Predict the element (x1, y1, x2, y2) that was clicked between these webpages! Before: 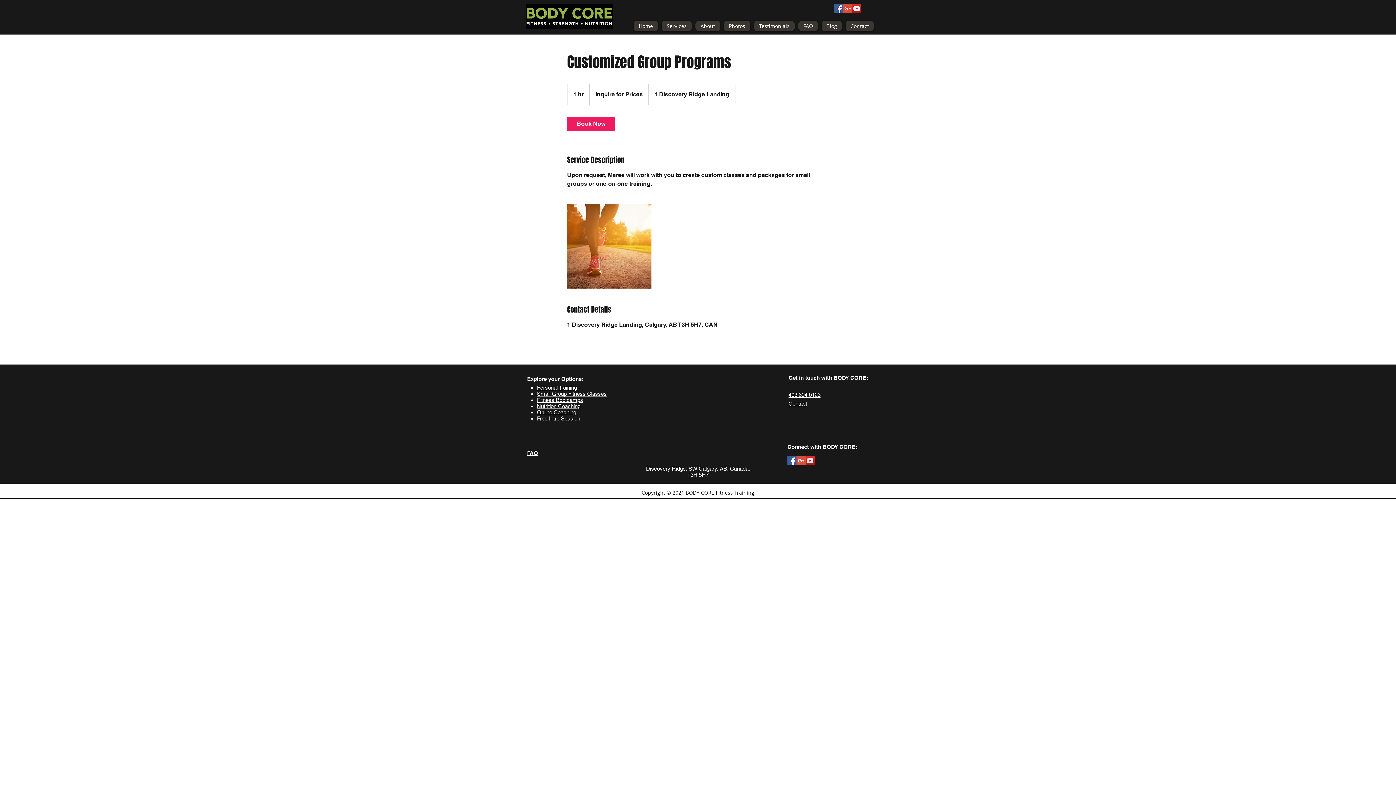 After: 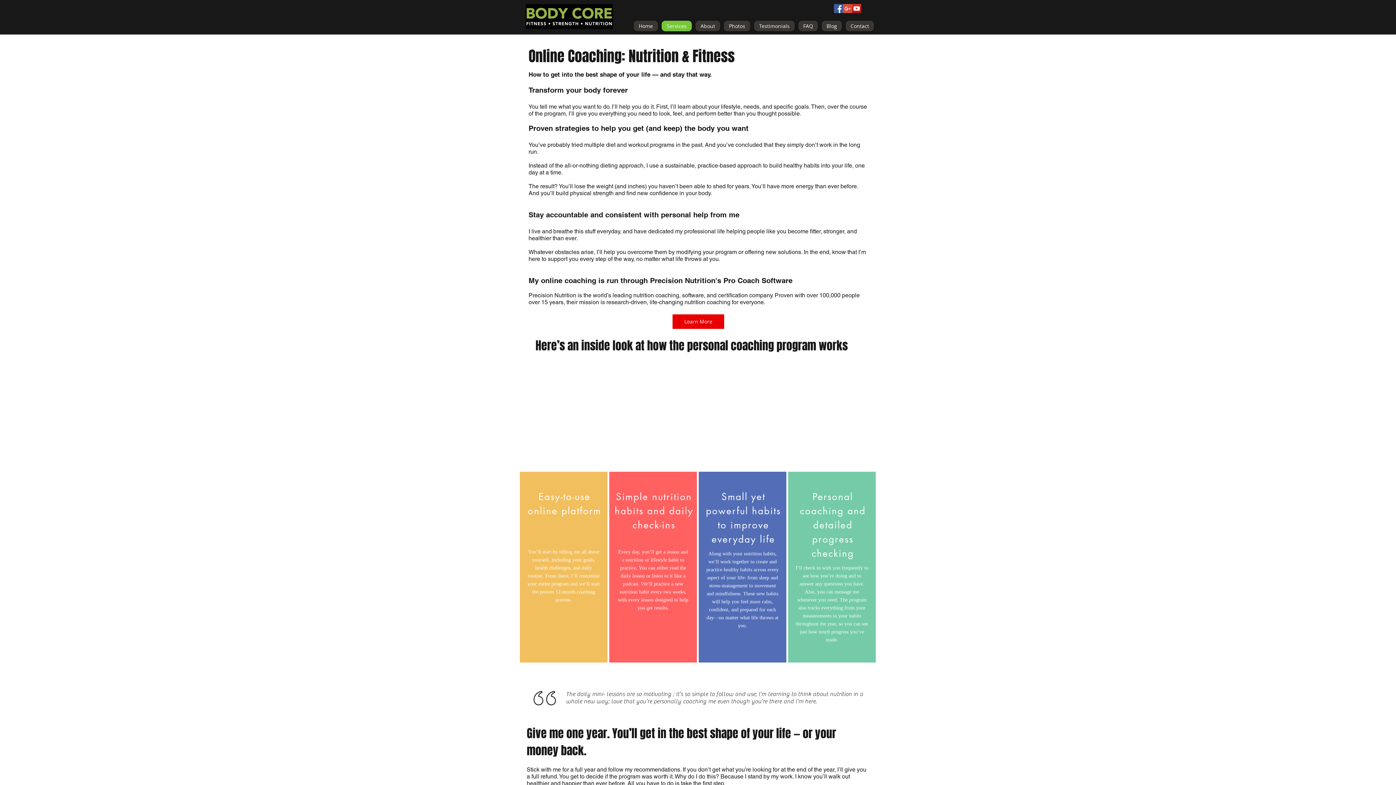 Action: label: Online Coaching bbox: (537, 409, 576, 415)